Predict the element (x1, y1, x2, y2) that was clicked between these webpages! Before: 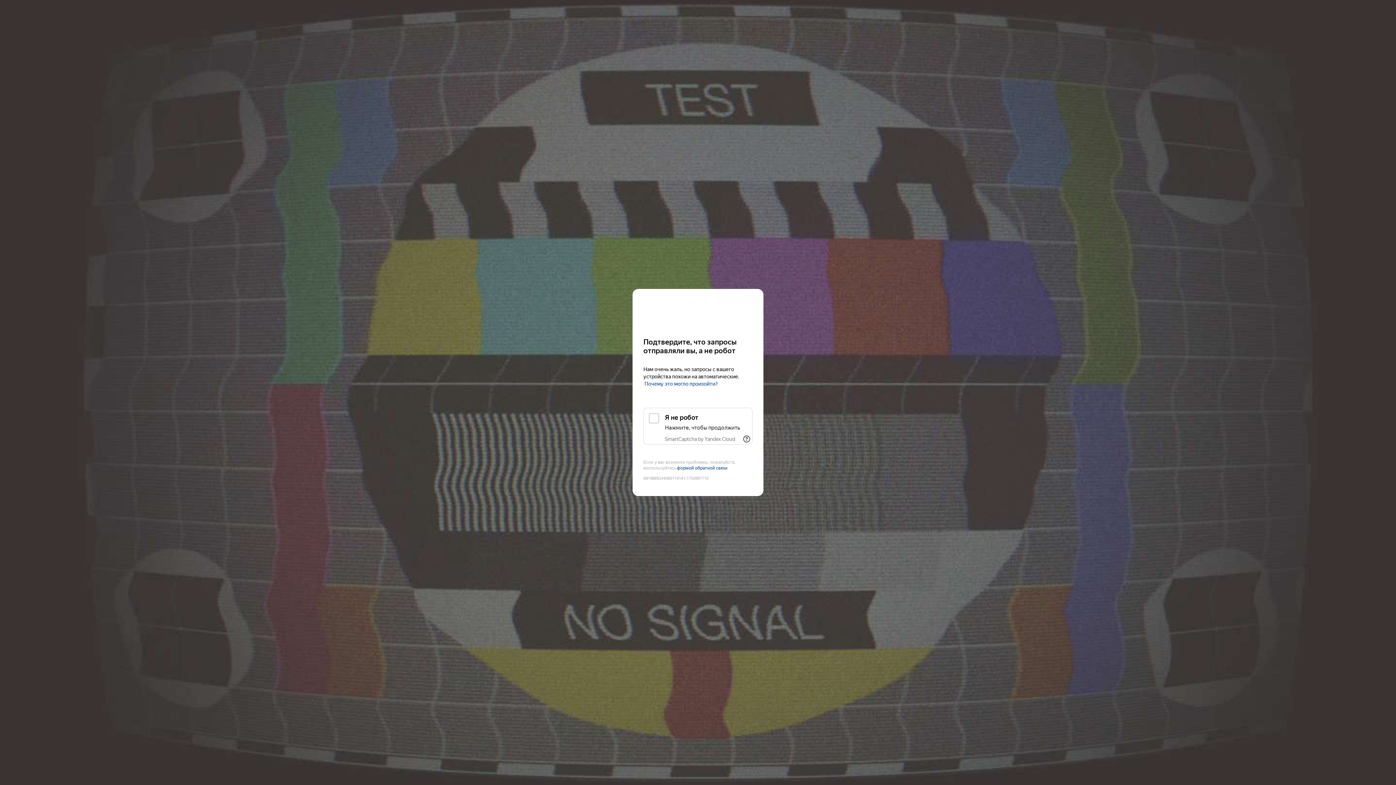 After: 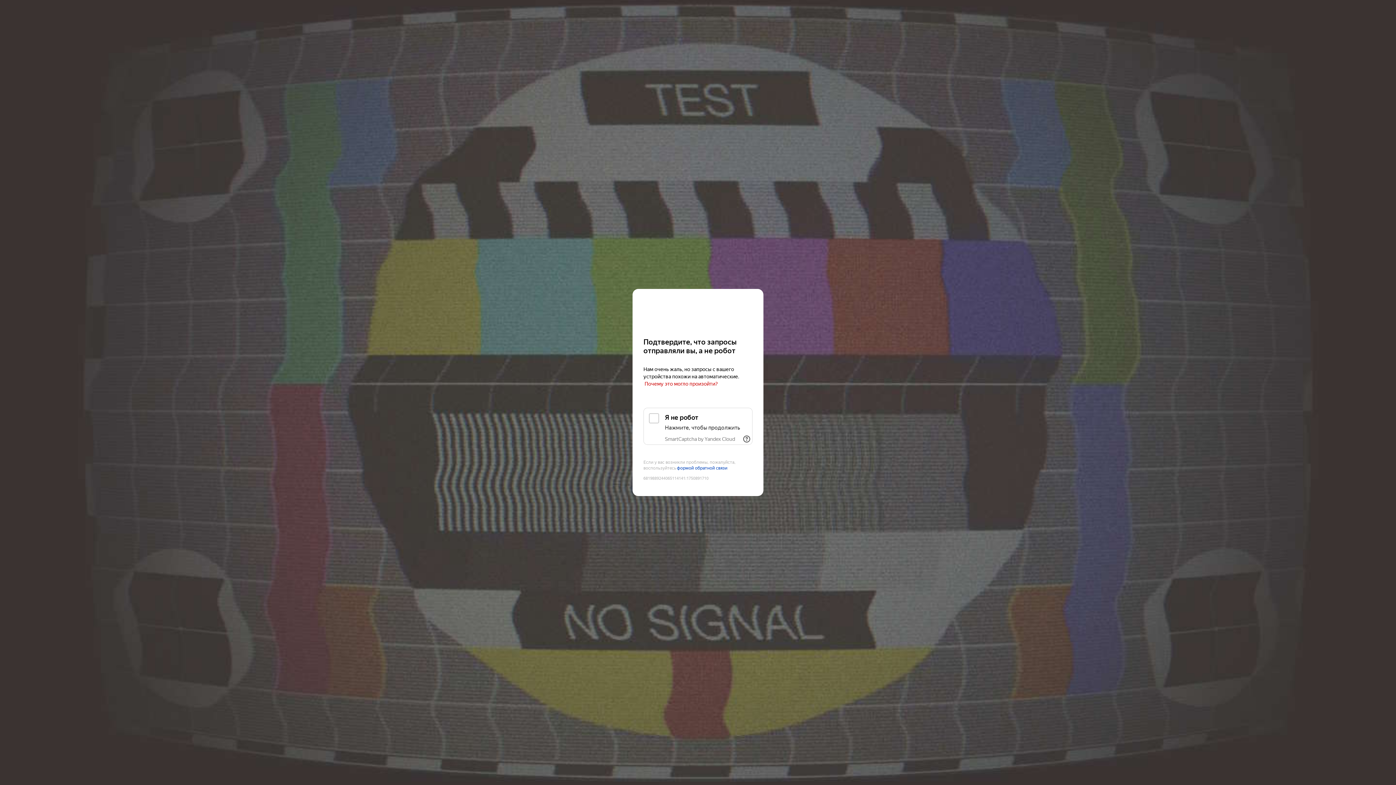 Action: label: Почему это могло произойти? bbox: (644, 381, 718, 387)